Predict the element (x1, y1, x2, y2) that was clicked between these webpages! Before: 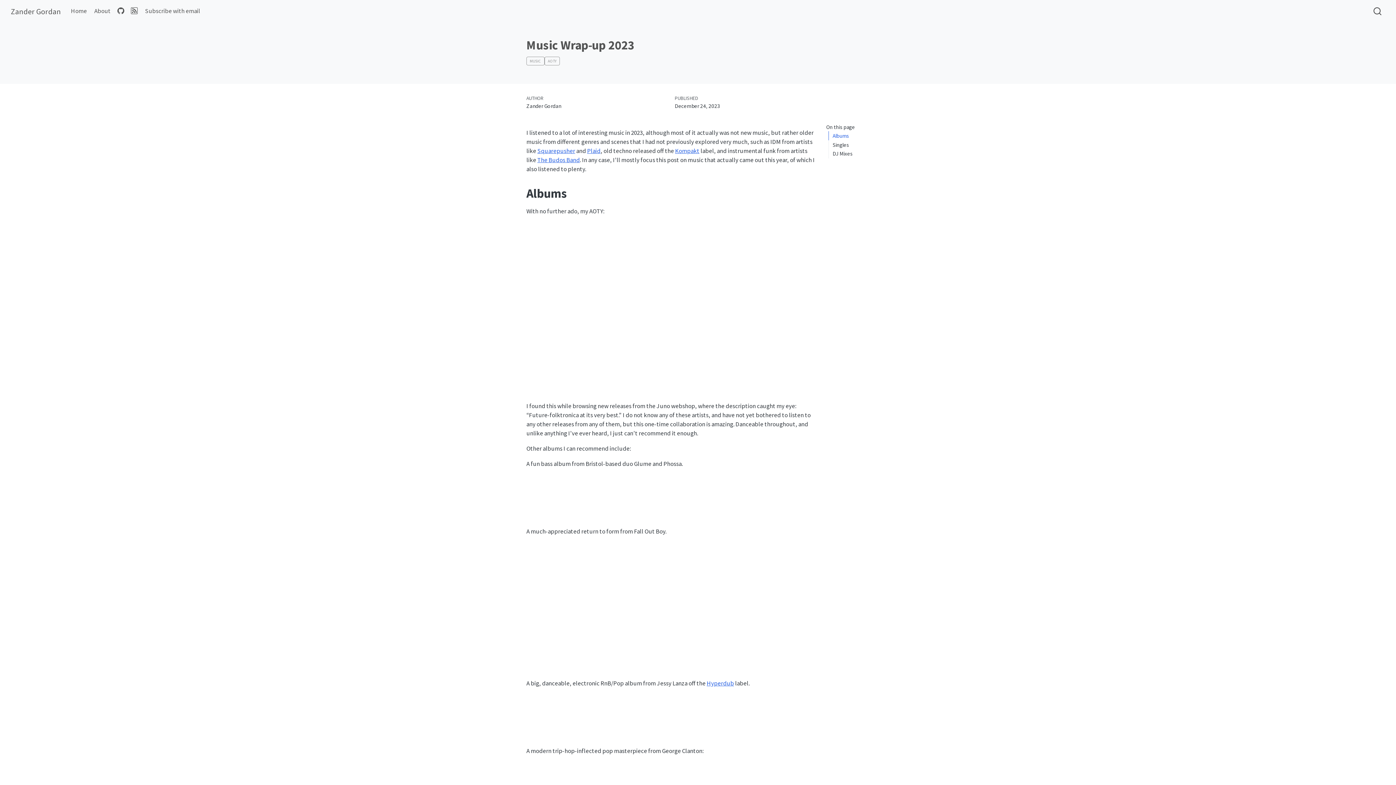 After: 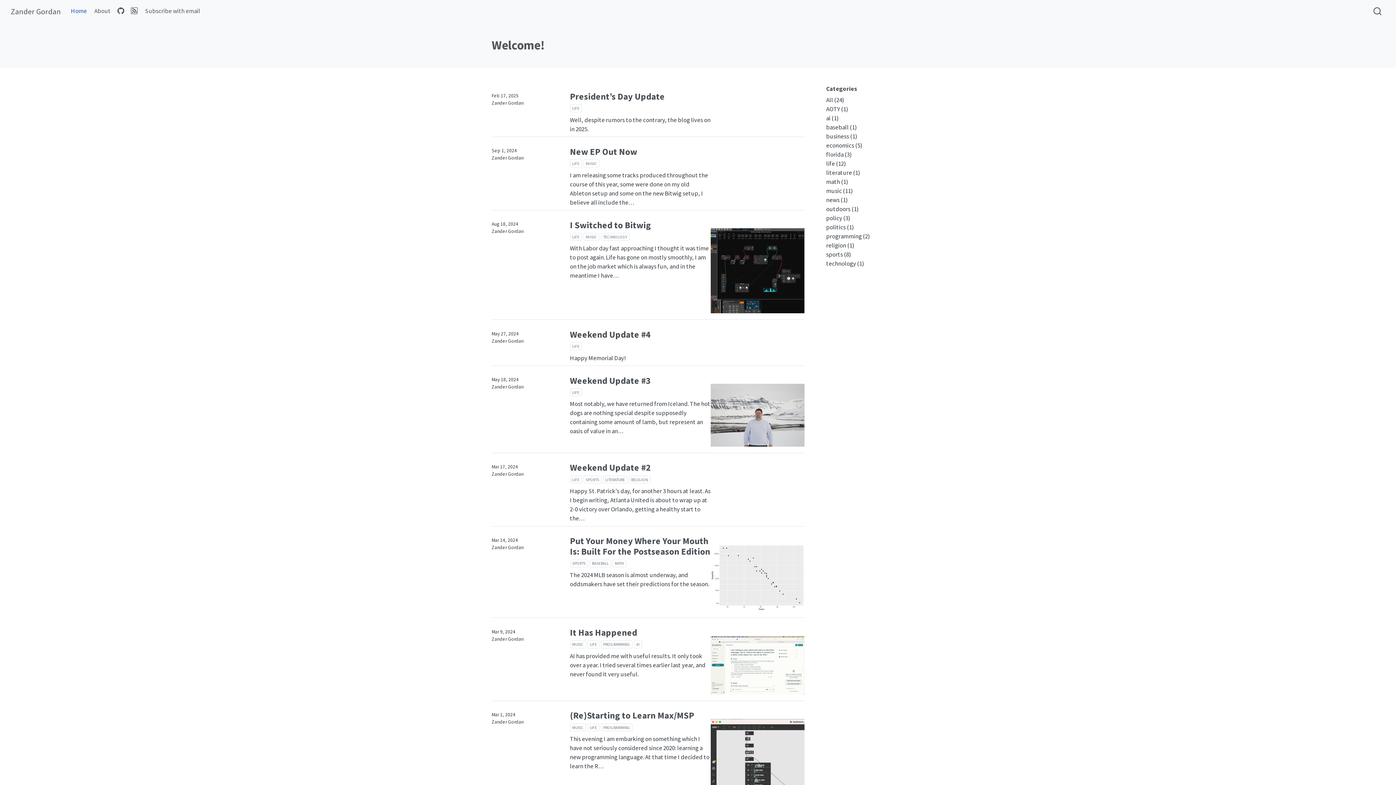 Action: label: Zander Gordan bbox: (10, 3, 61, 18)